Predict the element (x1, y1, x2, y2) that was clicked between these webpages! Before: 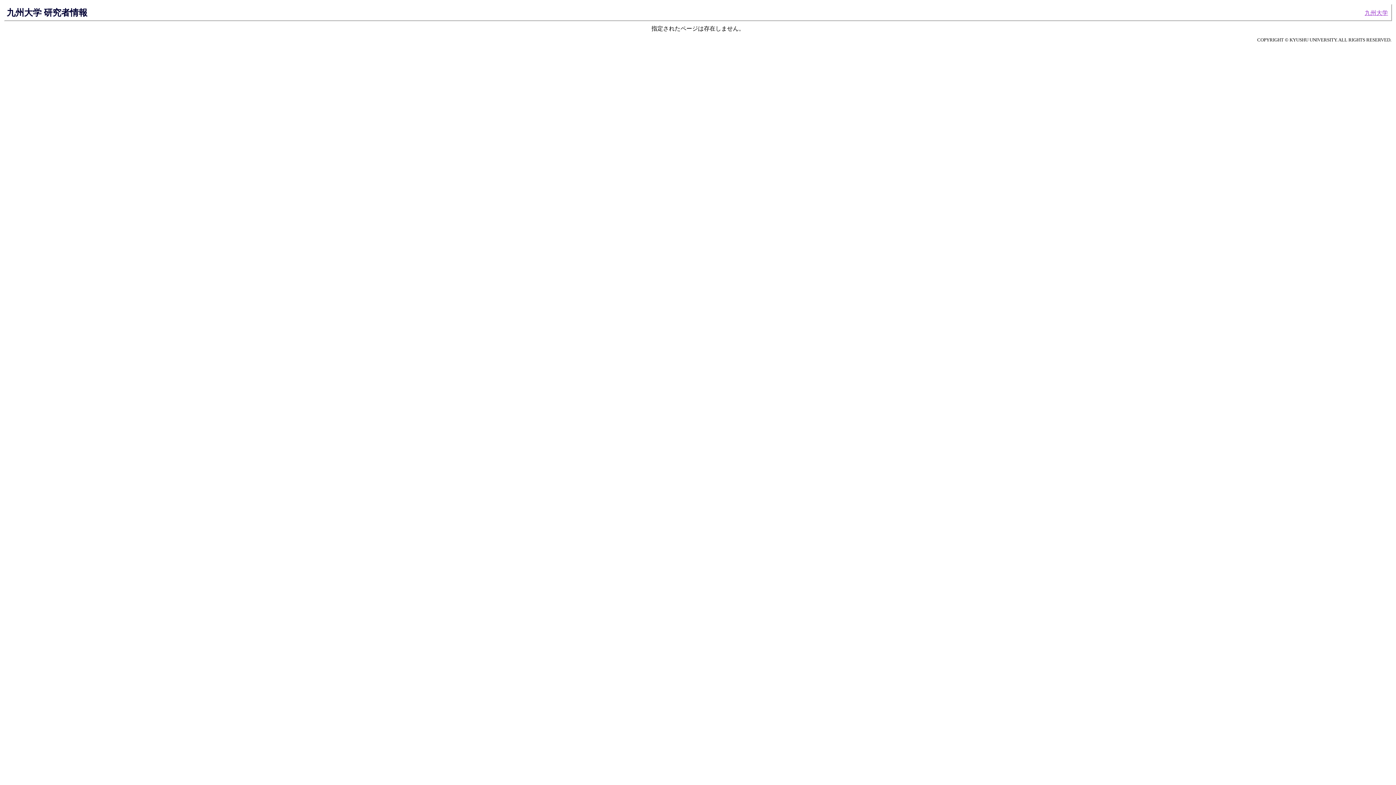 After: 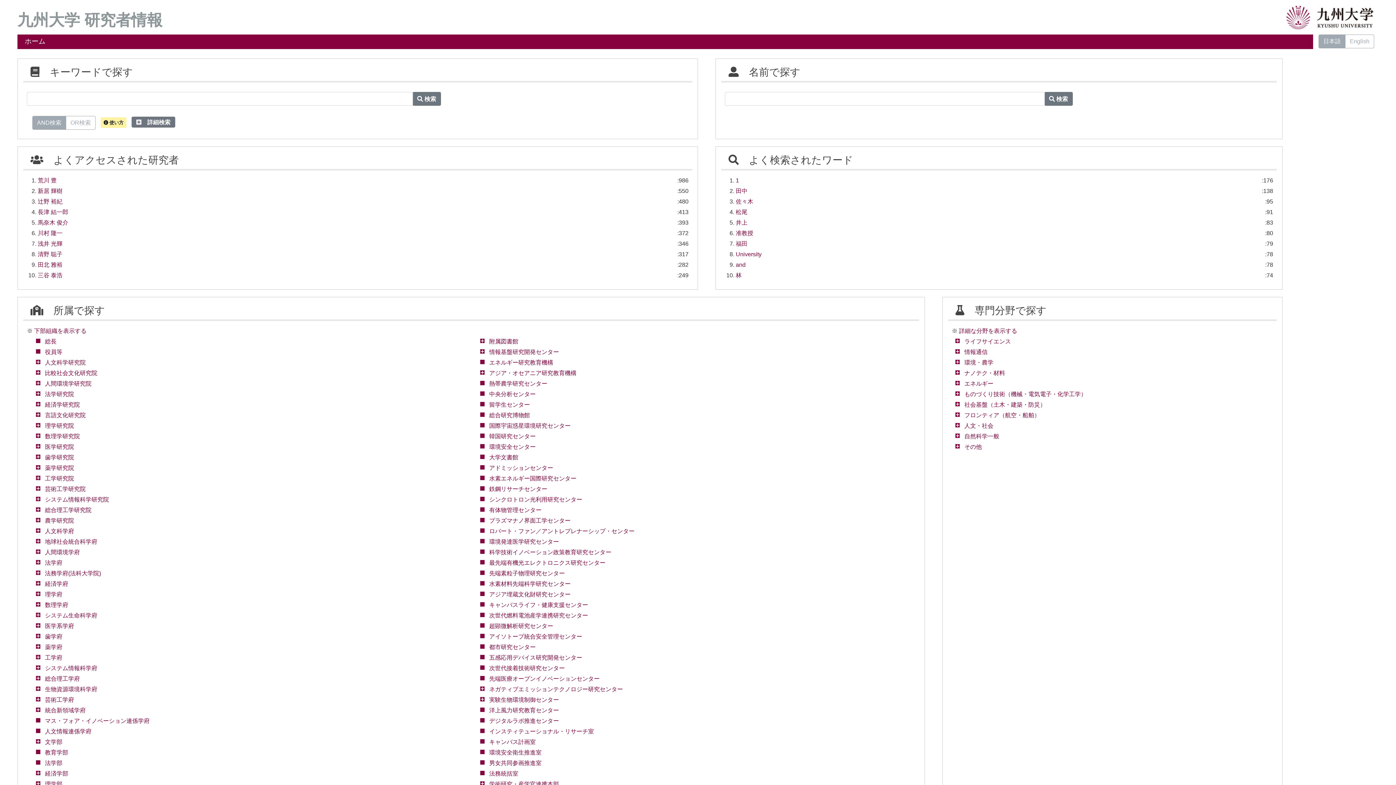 Action: label: 九州大学 研究者情報 bbox: (6, 7, 87, 17)